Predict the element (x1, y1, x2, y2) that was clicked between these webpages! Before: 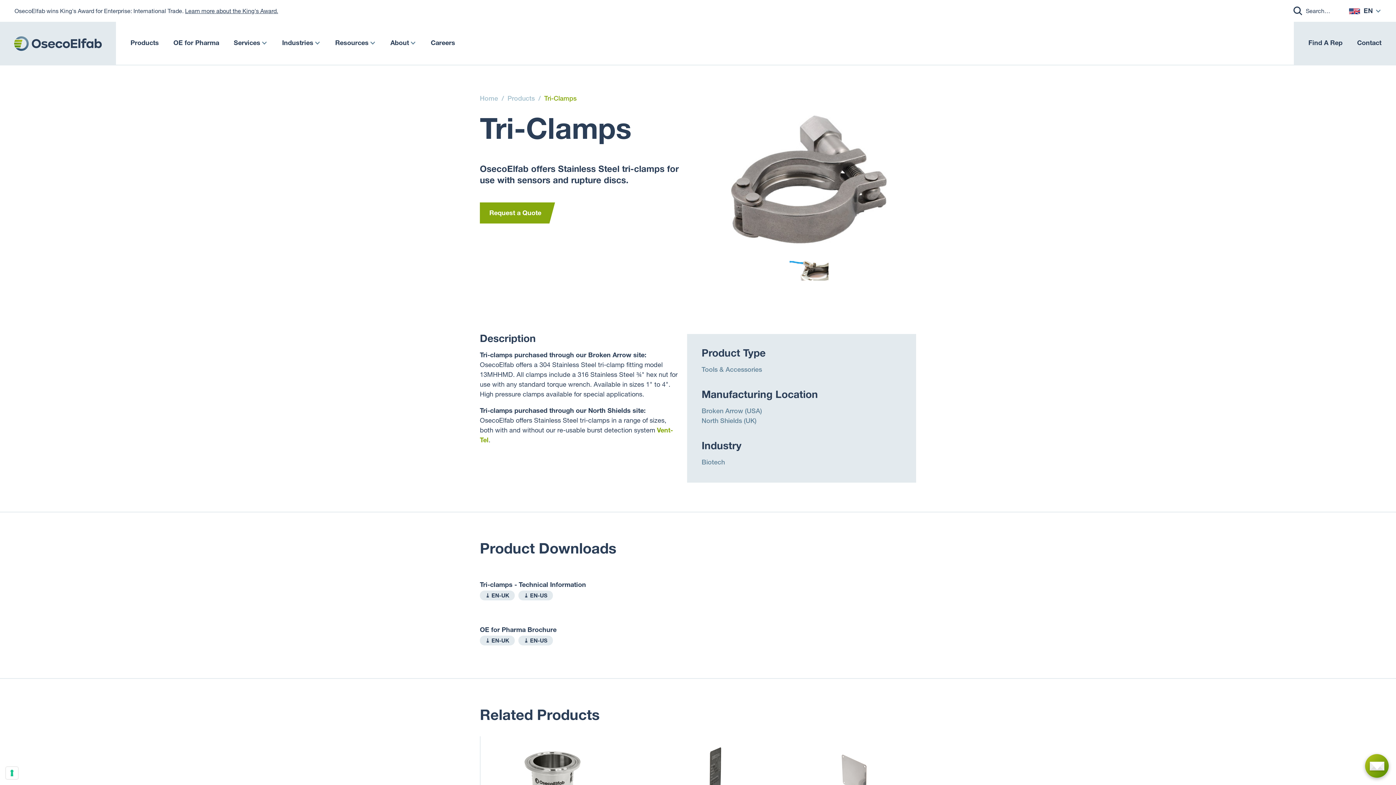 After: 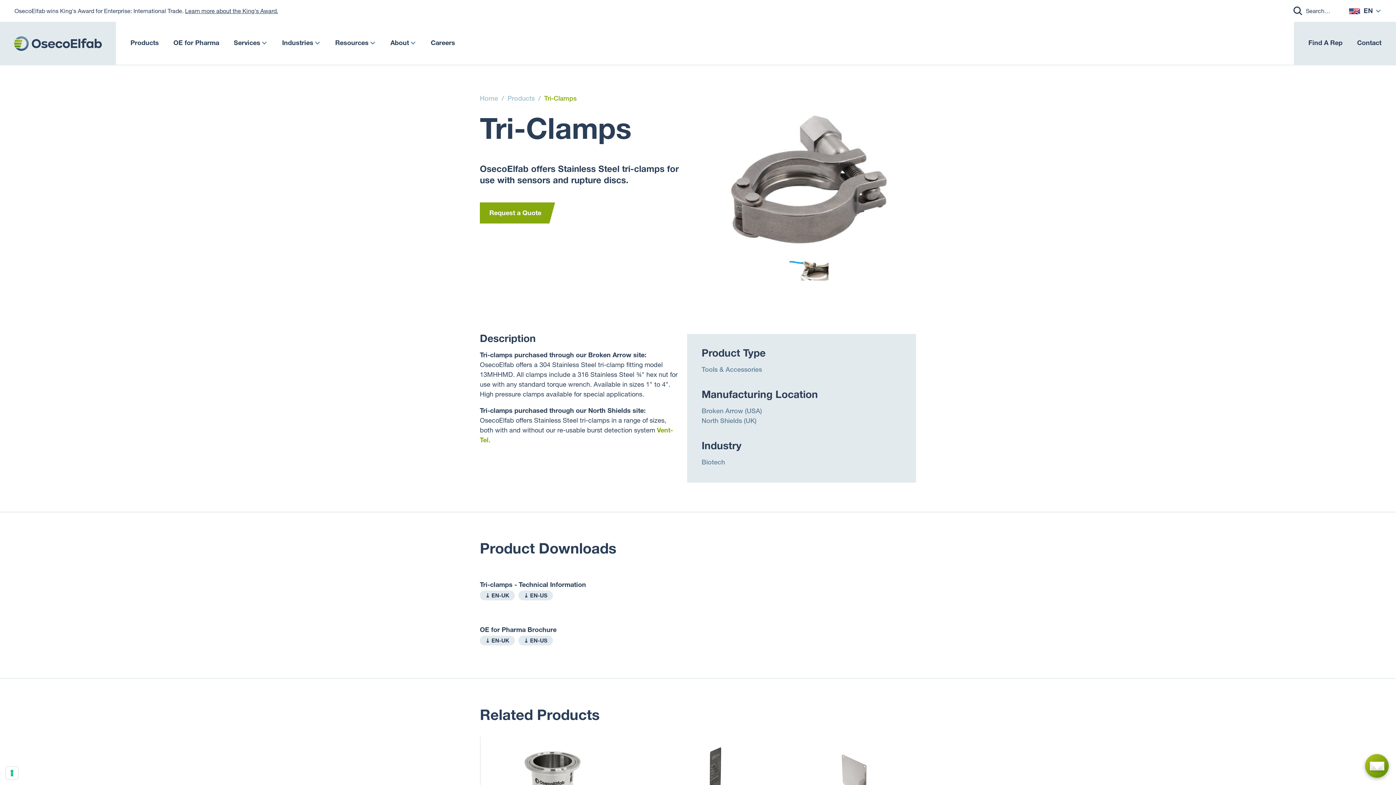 Action: bbox: (544, 94, 576, 104) label: Tri-Clamps